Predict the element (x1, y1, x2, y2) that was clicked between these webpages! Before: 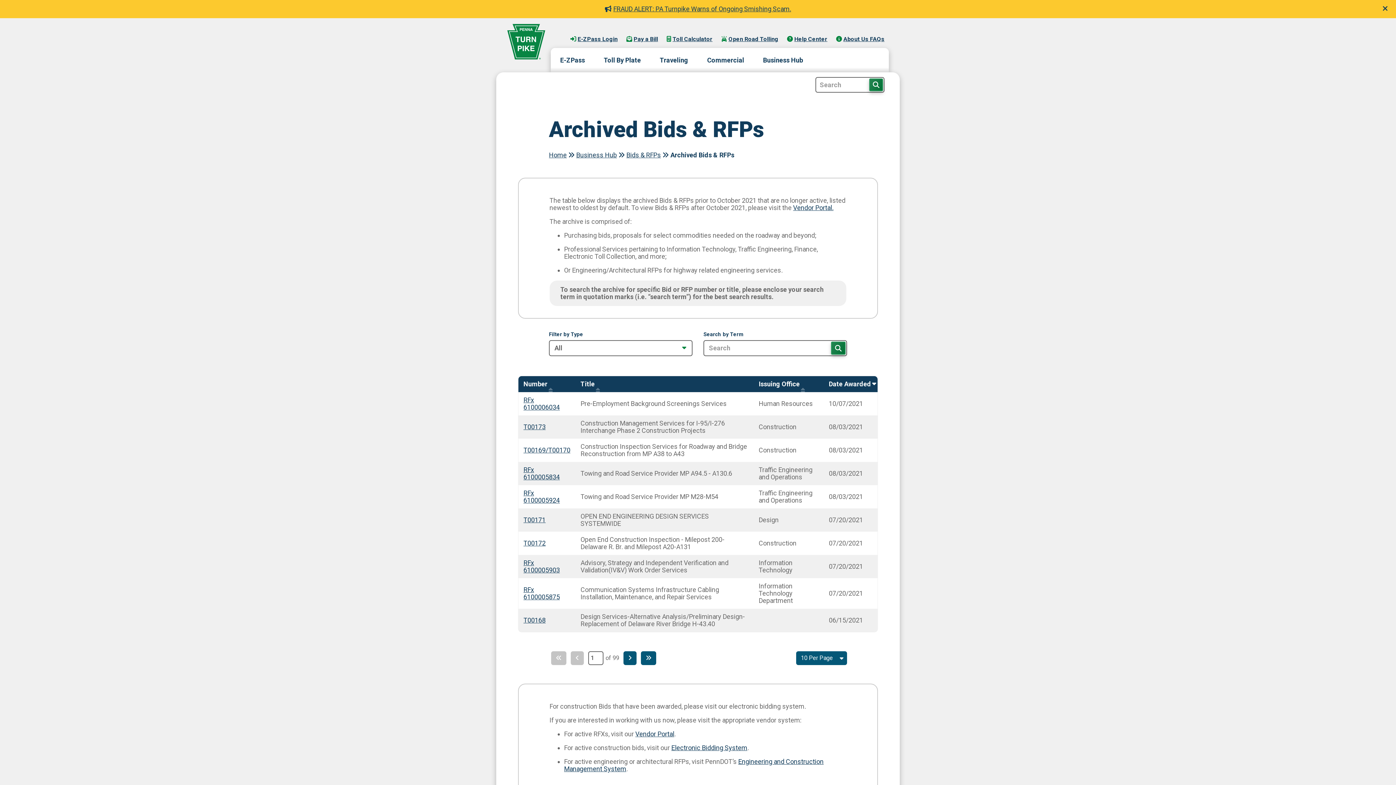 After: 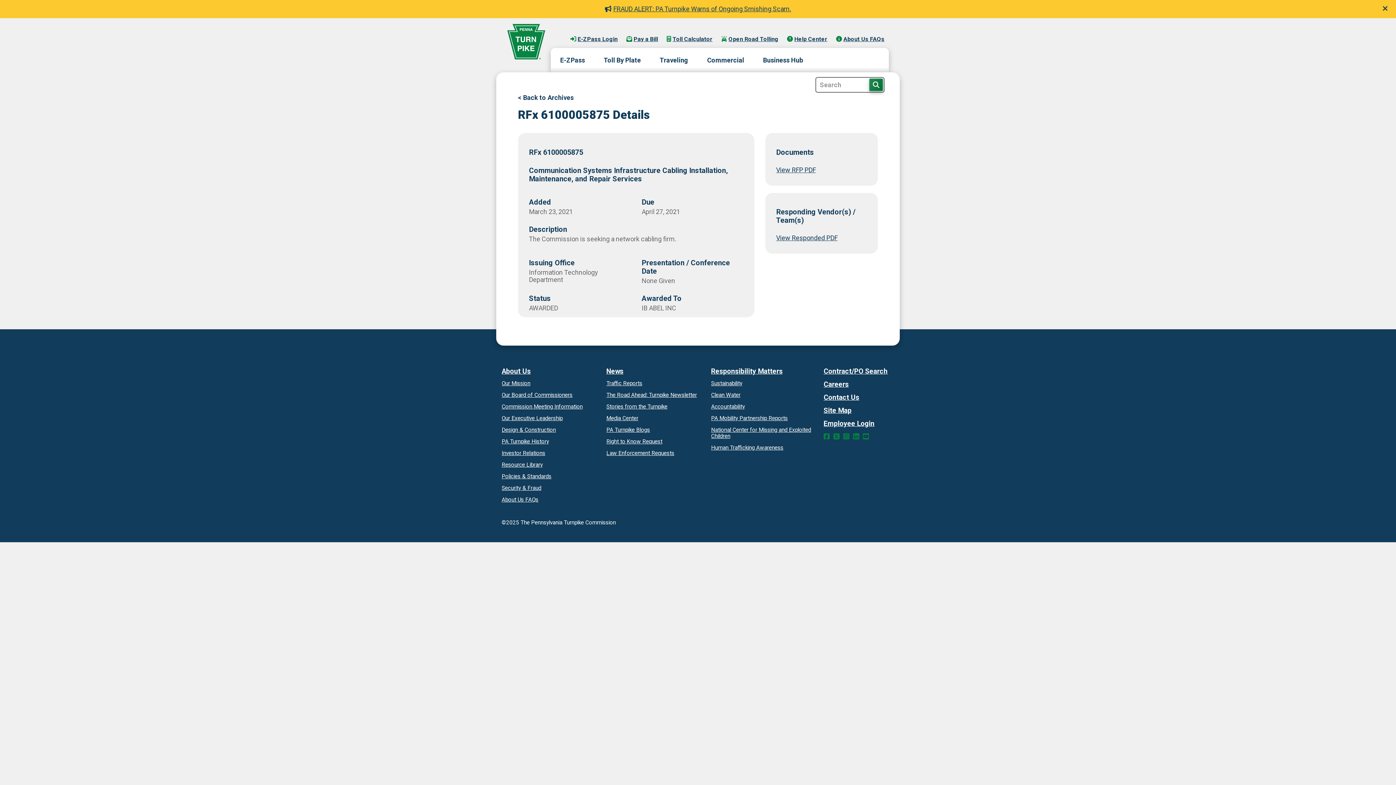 Action: label: RFx 6100005875 bbox: (523, 586, 560, 601)